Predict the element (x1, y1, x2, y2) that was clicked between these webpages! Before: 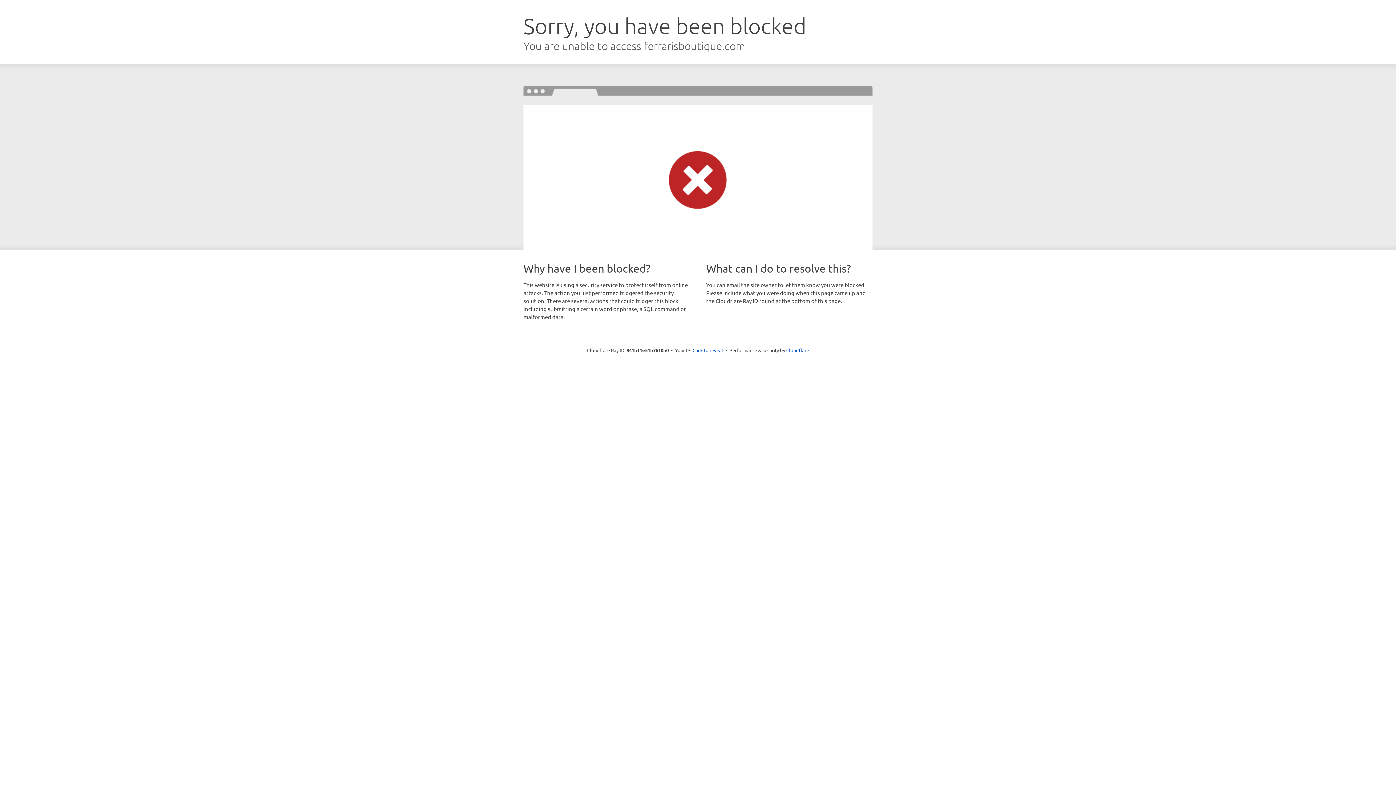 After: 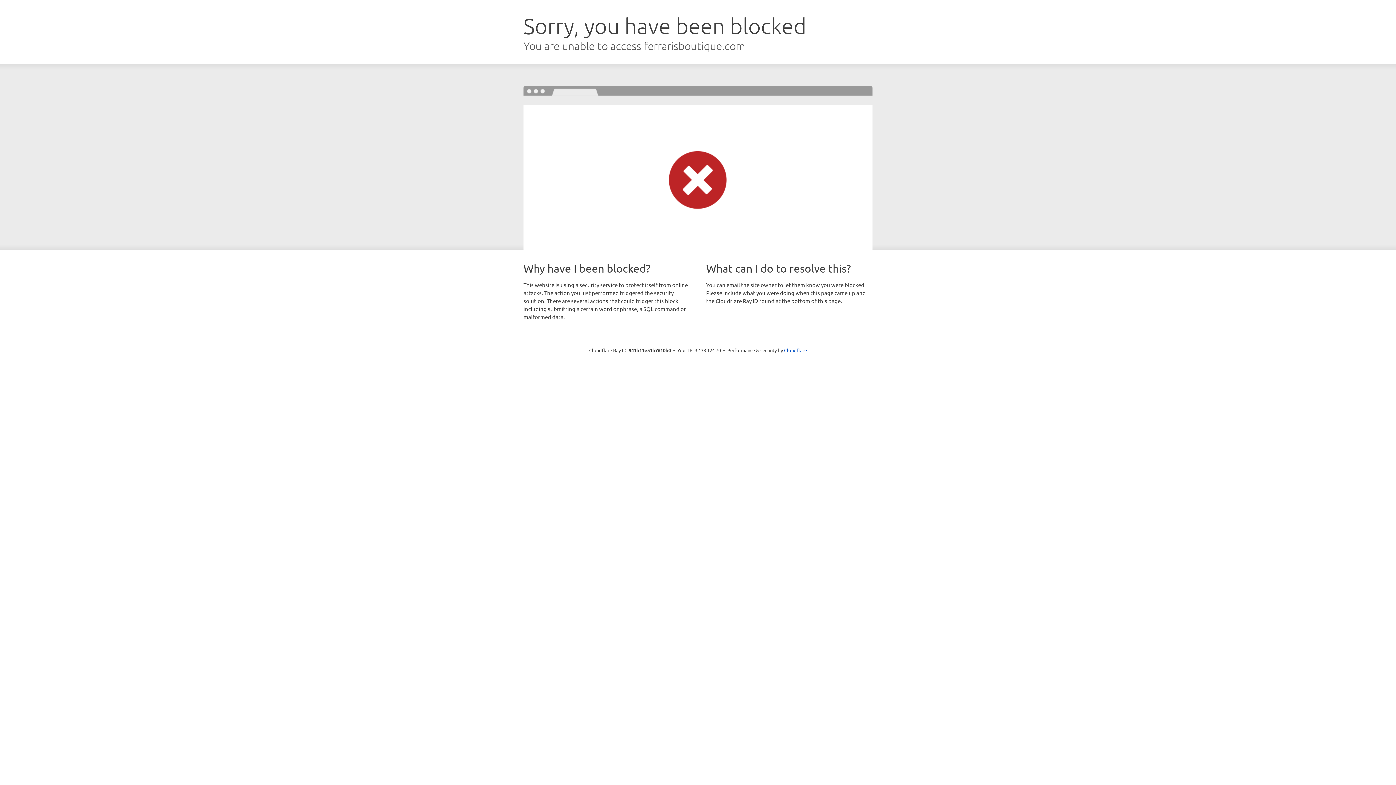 Action: bbox: (692, 346, 723, 353) label: Click to reveal